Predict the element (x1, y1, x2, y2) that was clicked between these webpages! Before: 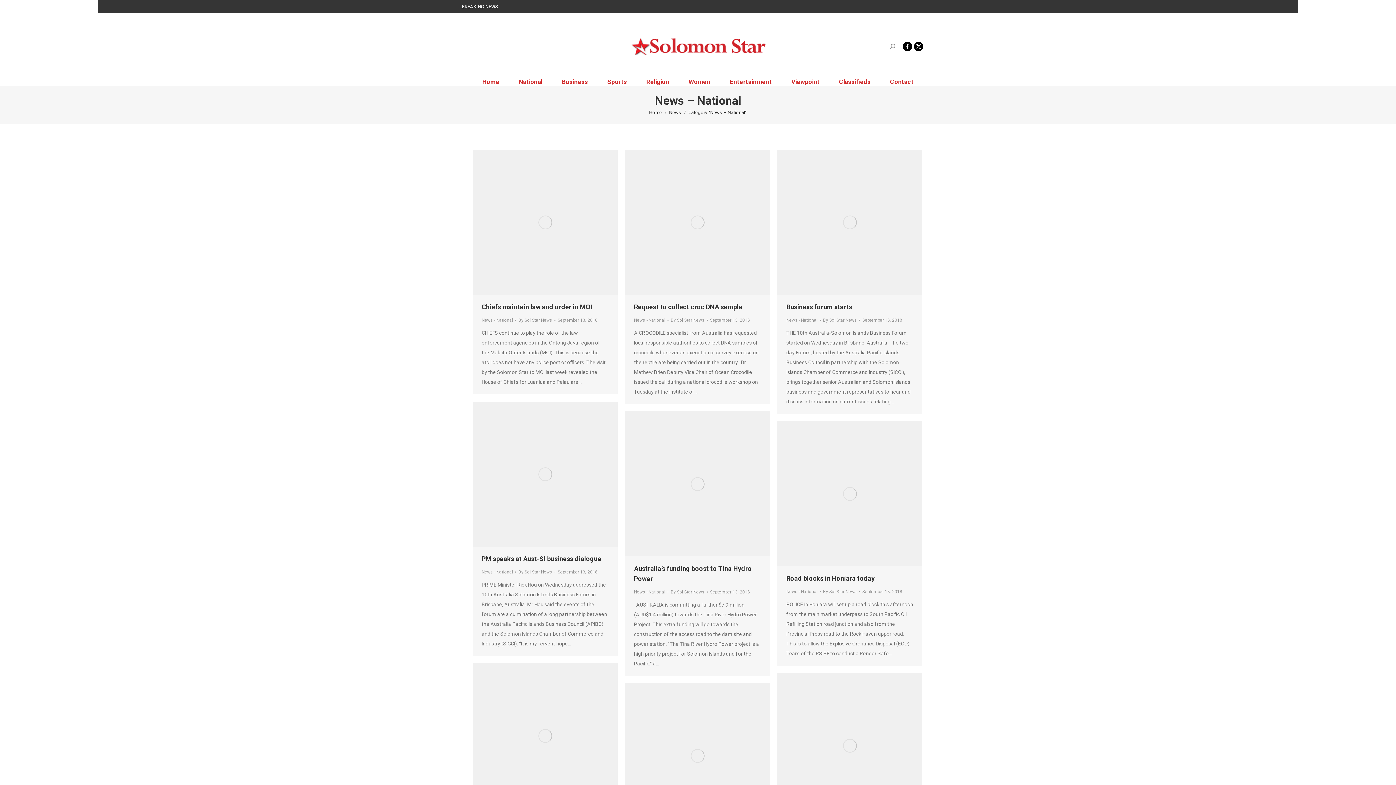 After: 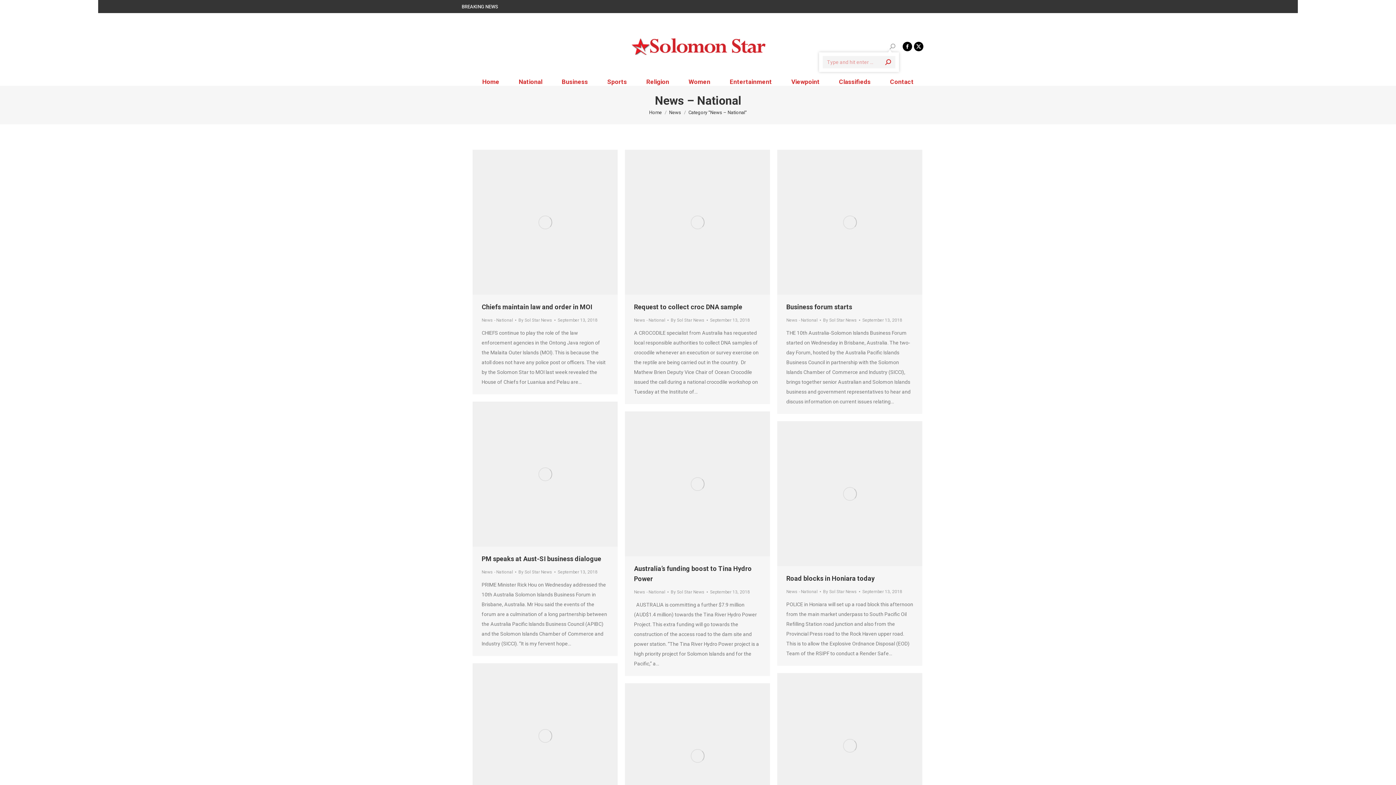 Action: bbox: (889, 43, 895, 49)